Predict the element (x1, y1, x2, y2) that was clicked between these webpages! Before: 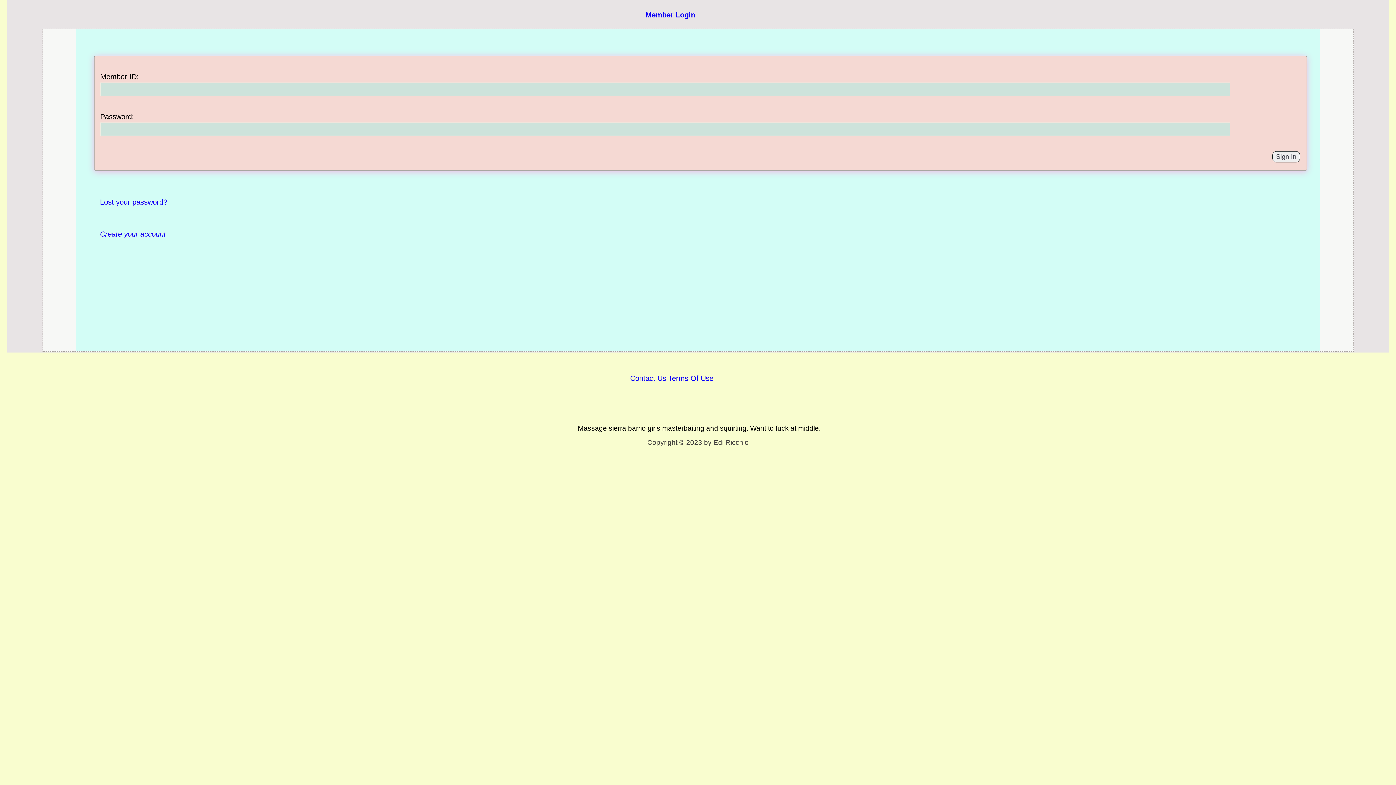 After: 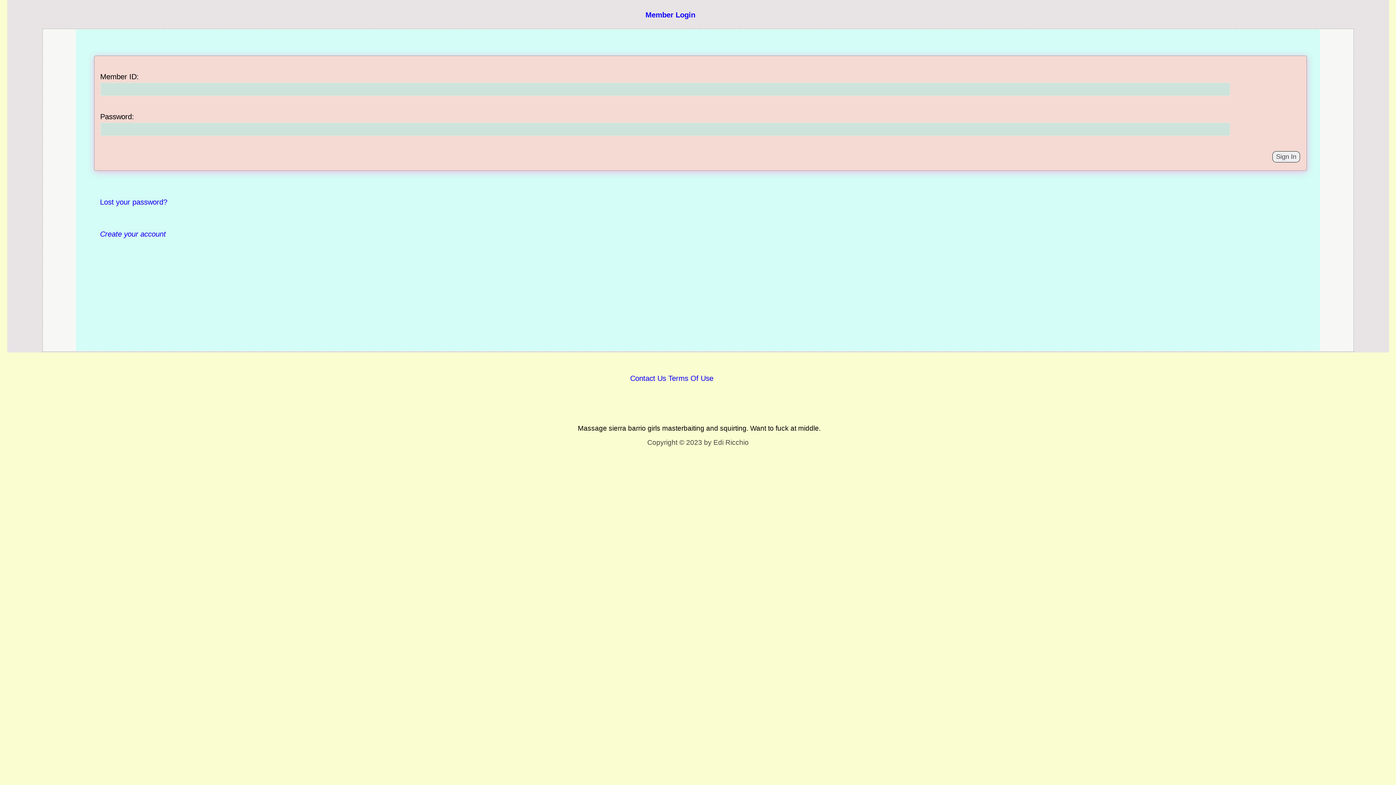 Action: bbox: (645, 10, 695, 18) label: Member Login